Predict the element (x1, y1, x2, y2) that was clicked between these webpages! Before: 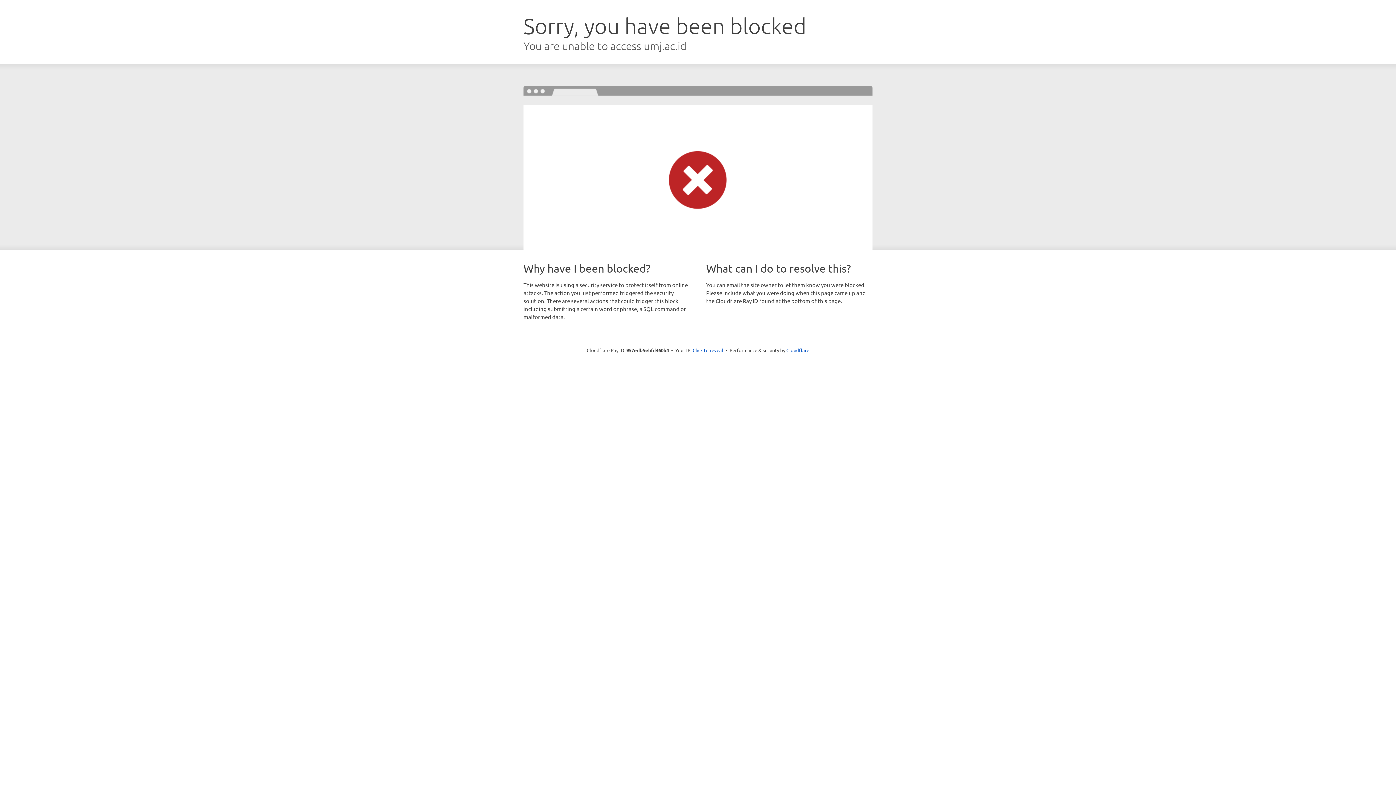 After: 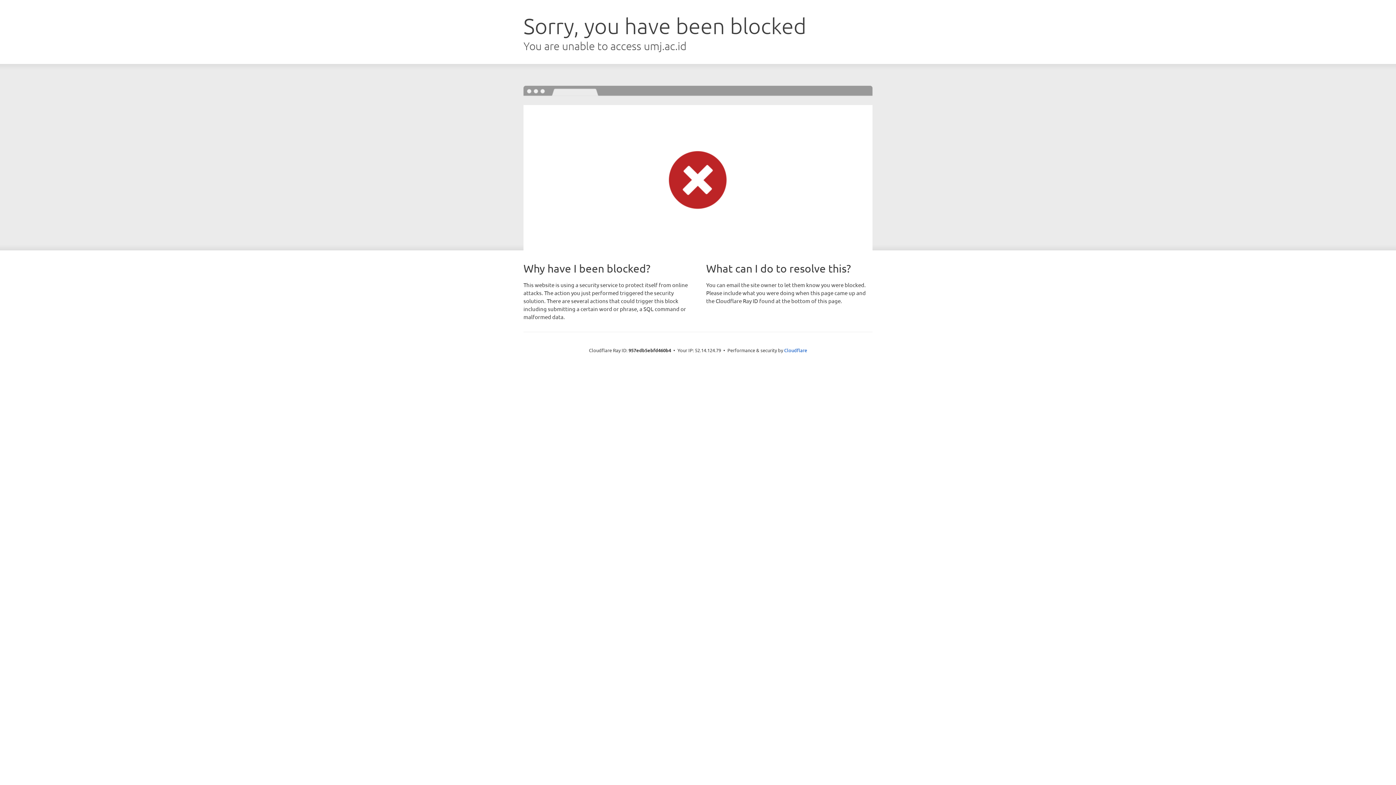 Action: label: Click to reveal bbox: (692, 346, 723, 353)